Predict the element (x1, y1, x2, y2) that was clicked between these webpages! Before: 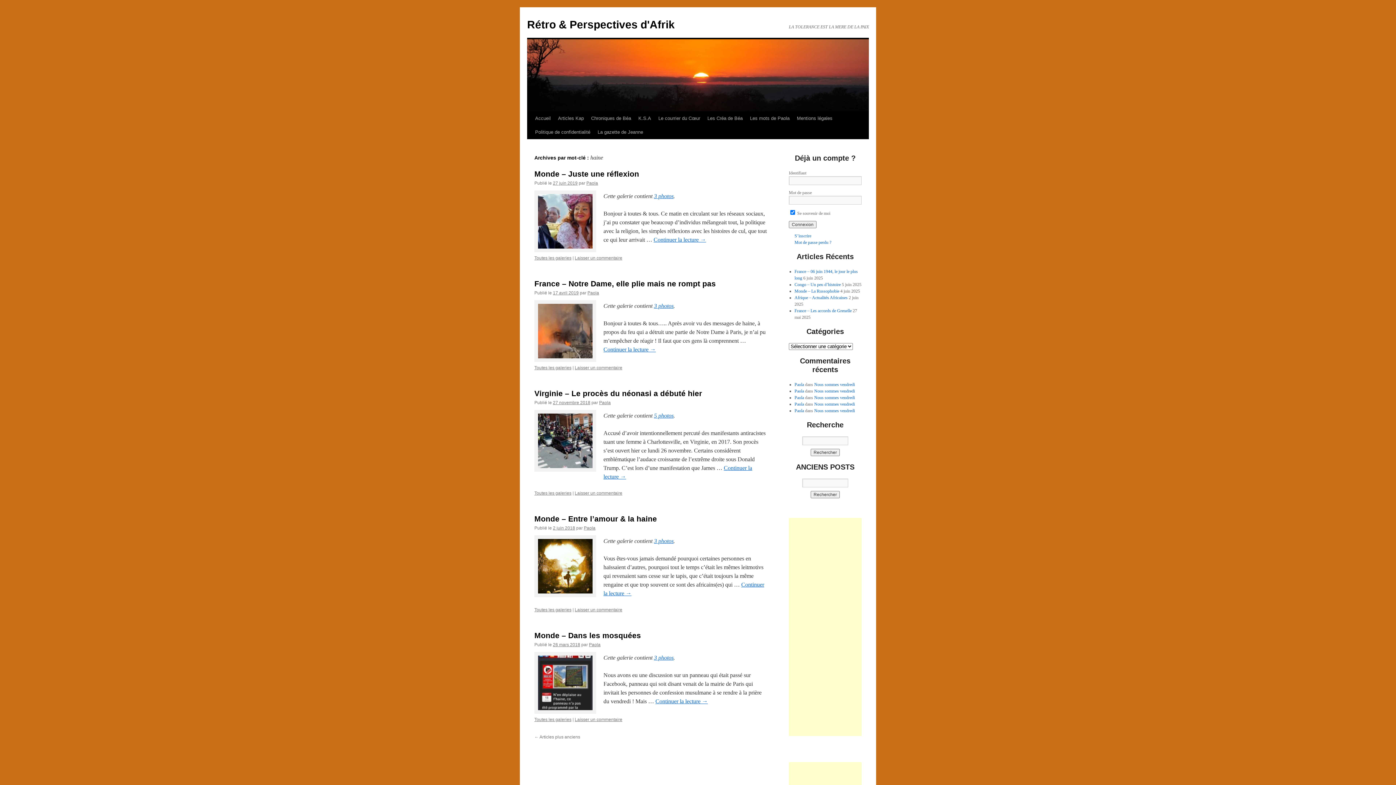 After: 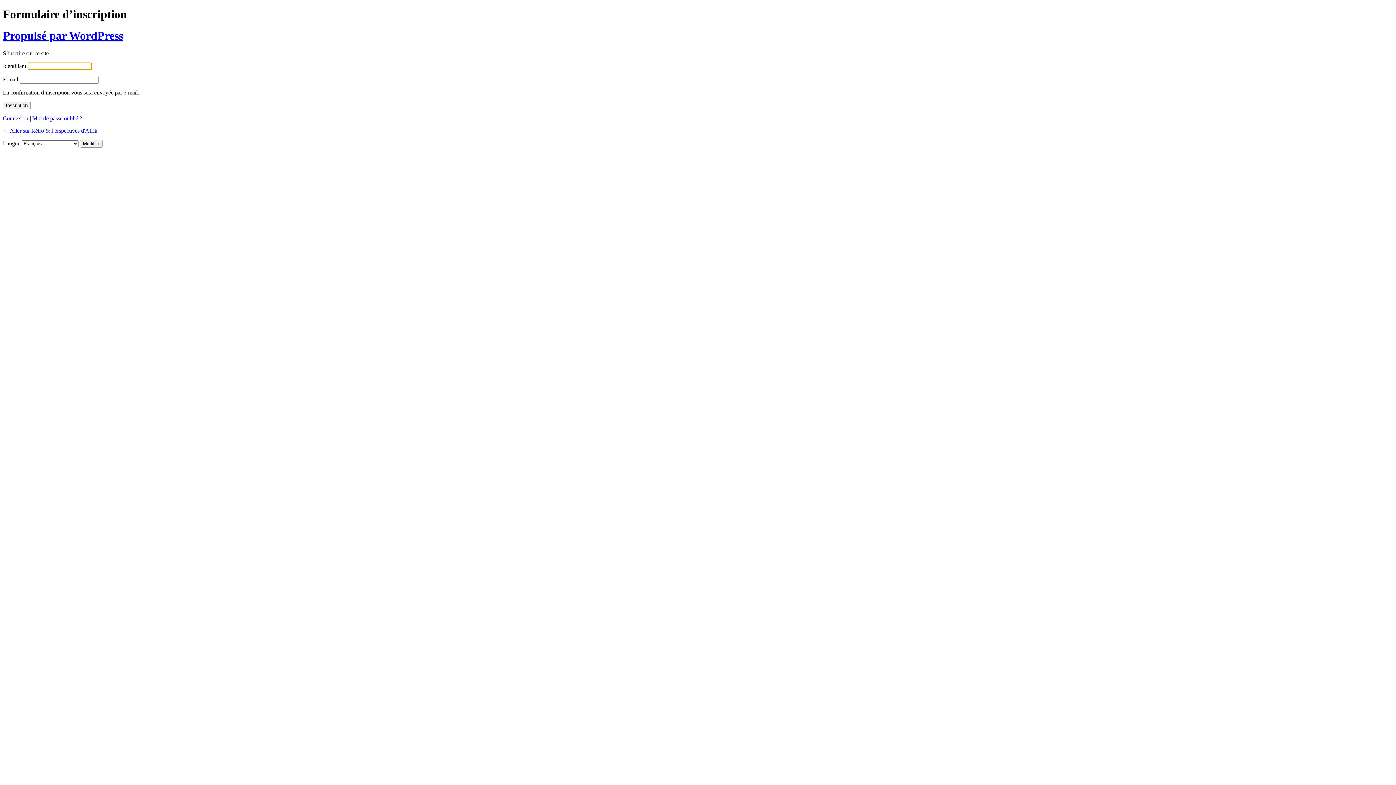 Action: label: S’inscrire bbox: (794, 233, 811, 238)